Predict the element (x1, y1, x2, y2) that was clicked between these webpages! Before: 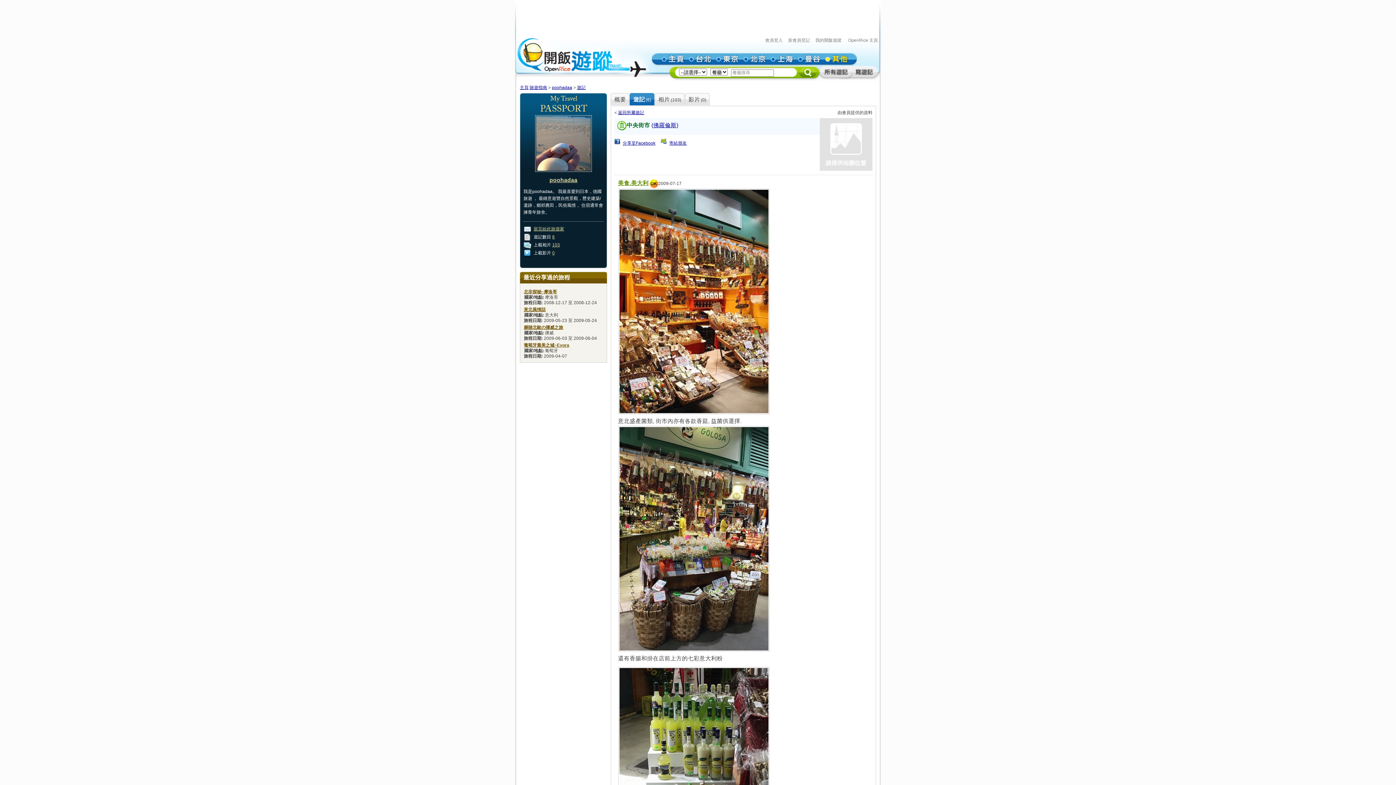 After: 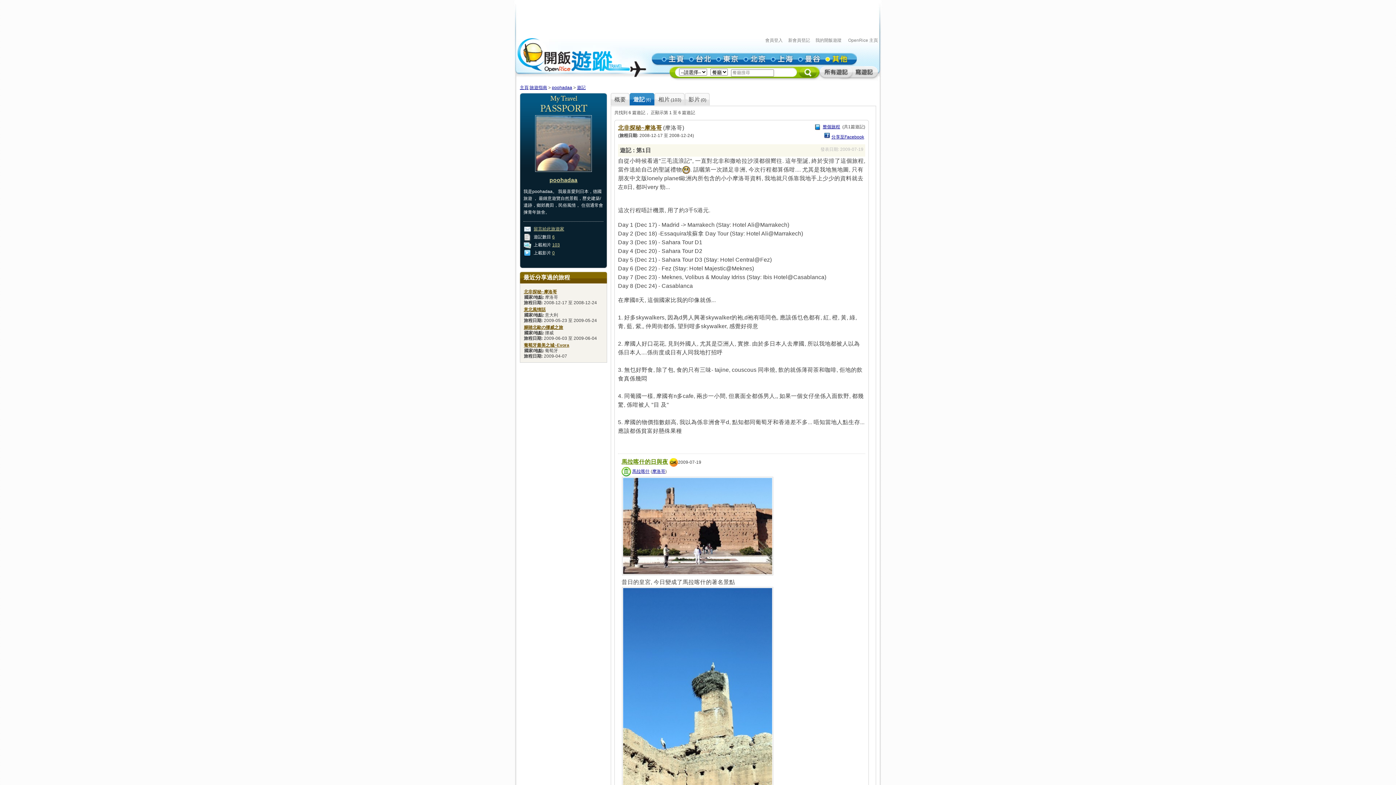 Action: label: 遊記(6) bbox: (629, 93, 654, 105)